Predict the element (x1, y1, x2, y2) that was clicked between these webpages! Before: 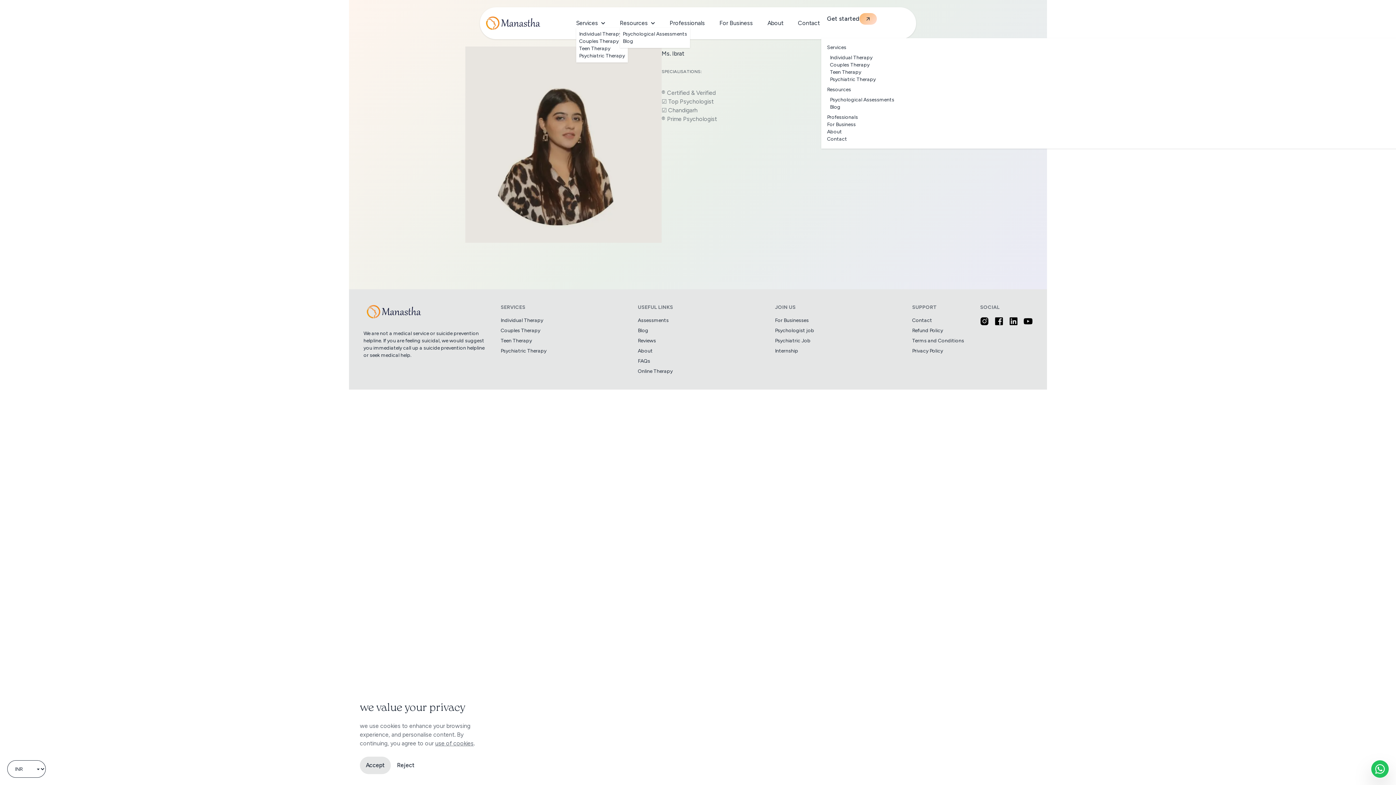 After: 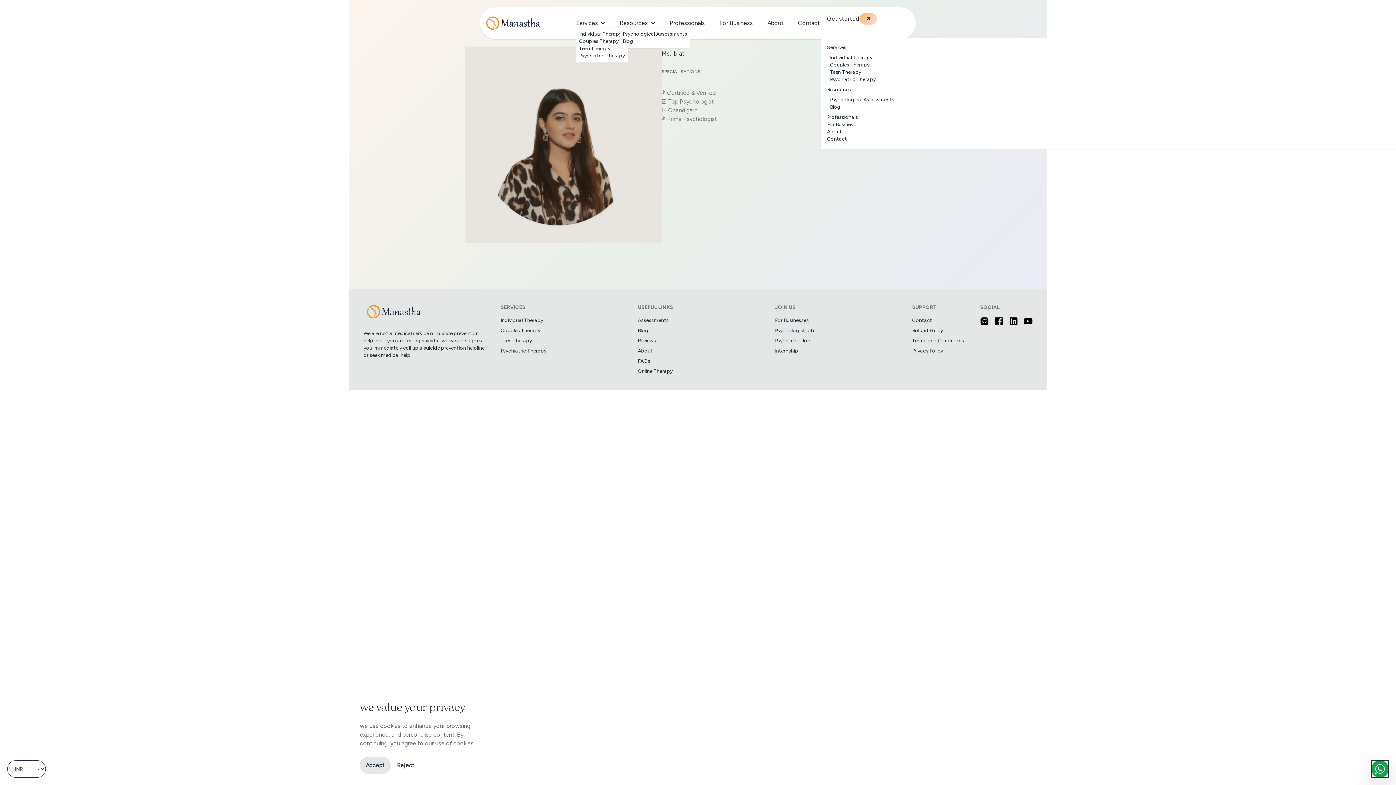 Action: bbox: (1371, 760, 1389, 778)